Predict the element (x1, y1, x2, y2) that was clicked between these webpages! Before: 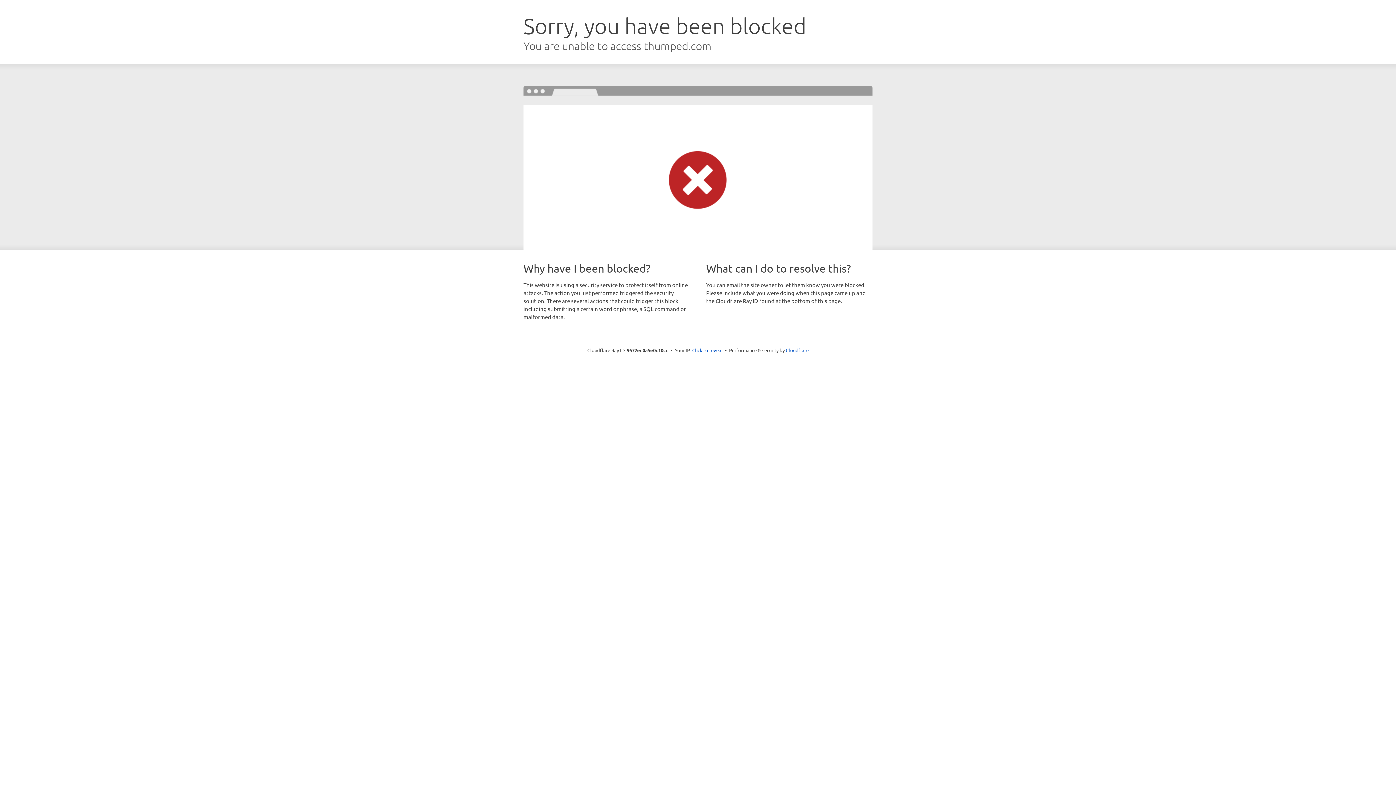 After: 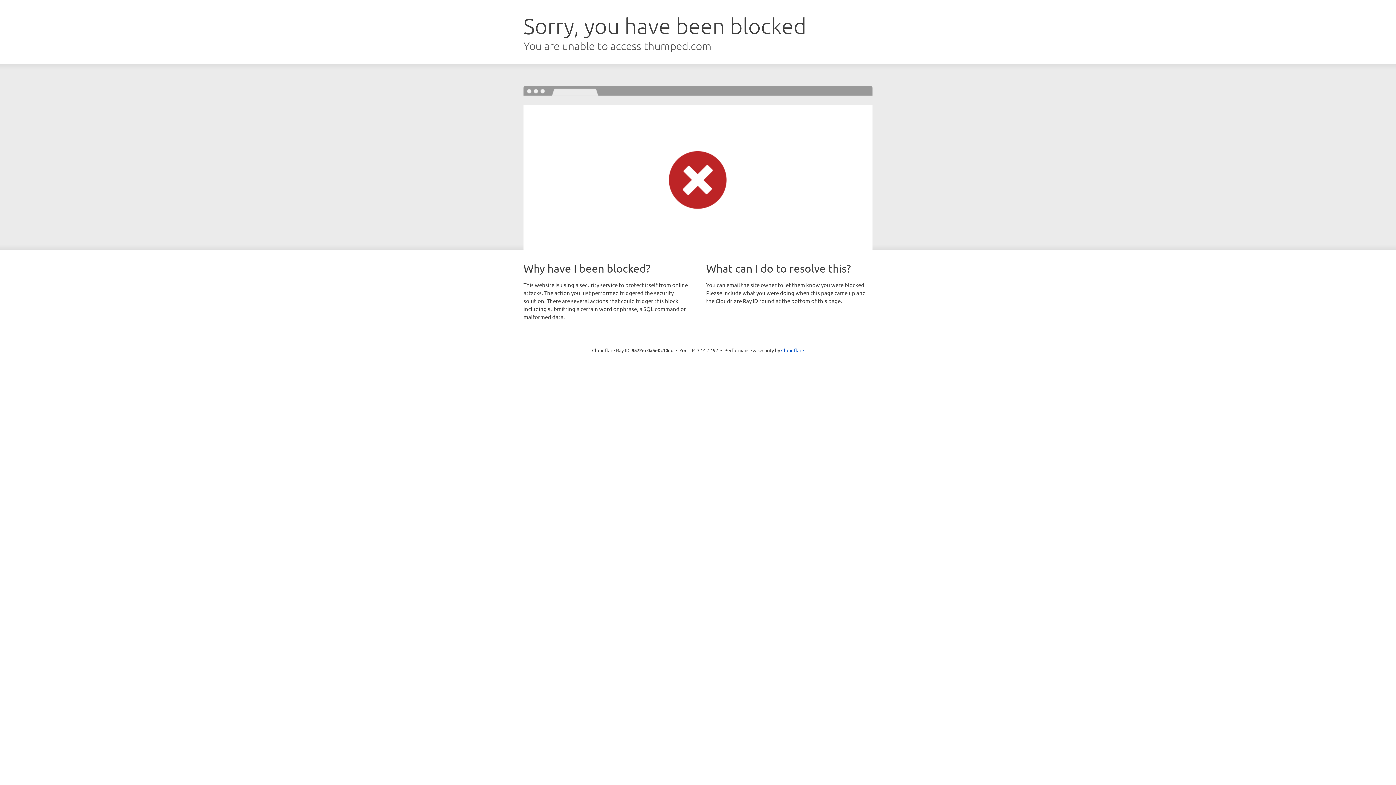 Action: bbox: (692, 346, 722, 353) label: Click to reveal